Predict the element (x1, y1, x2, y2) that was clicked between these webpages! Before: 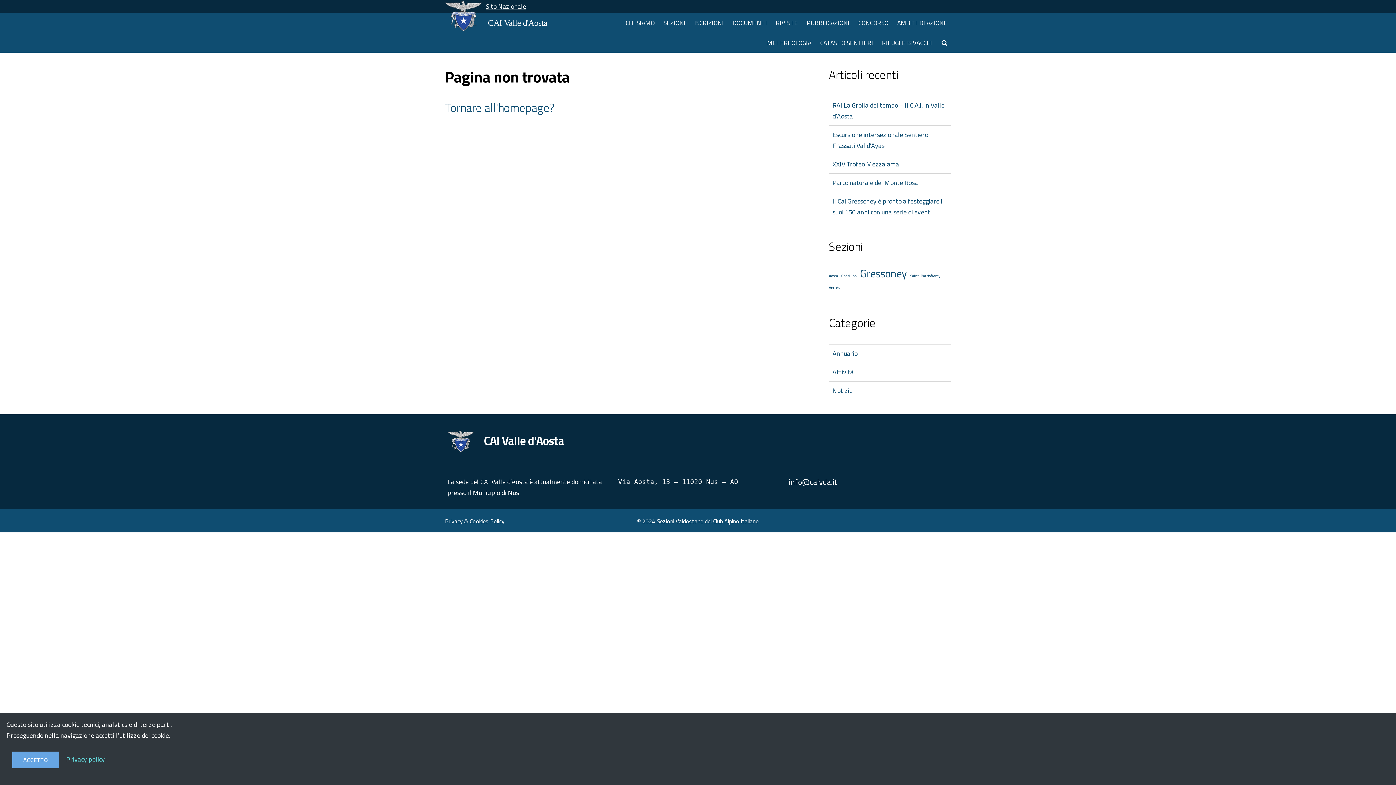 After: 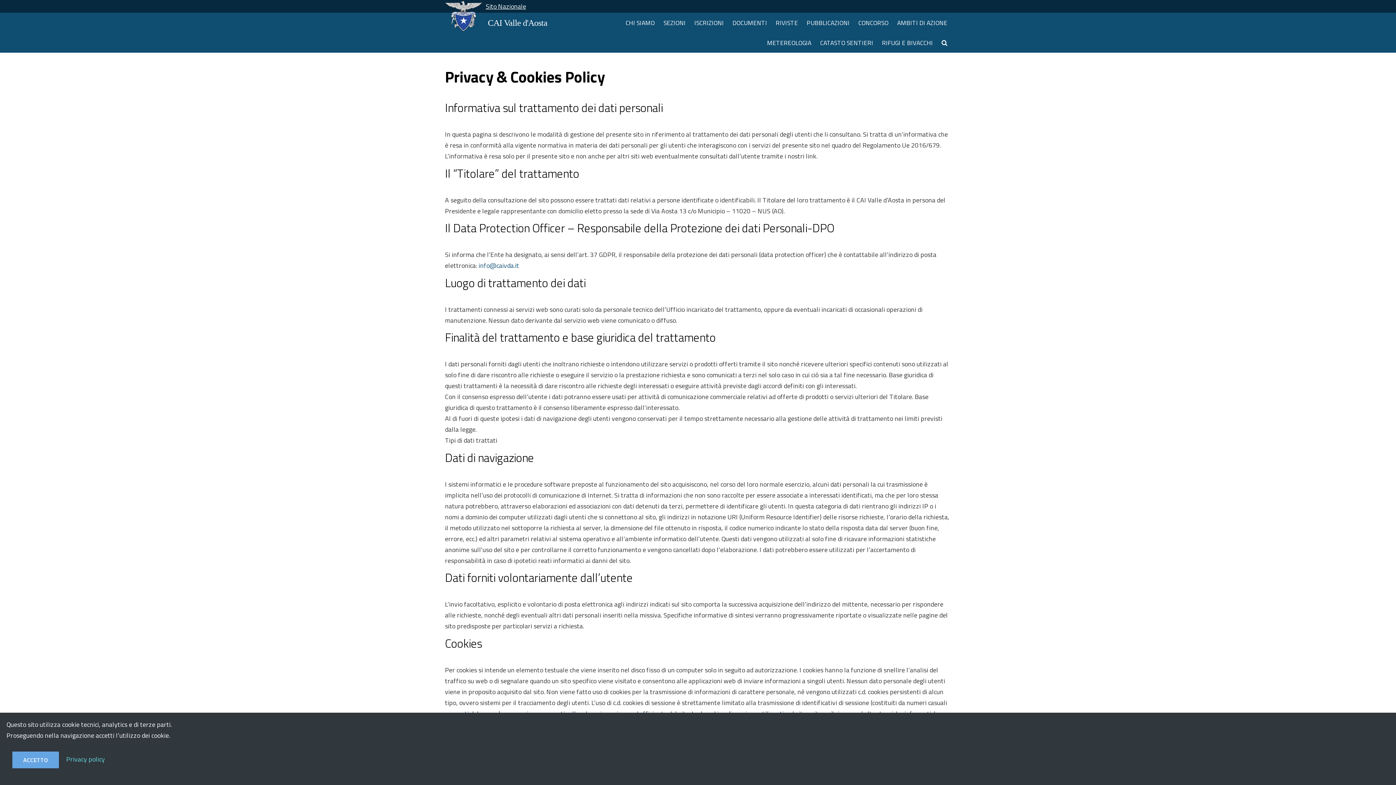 Action: label: Privacy policy bbox: (66, 754, 104, 764)